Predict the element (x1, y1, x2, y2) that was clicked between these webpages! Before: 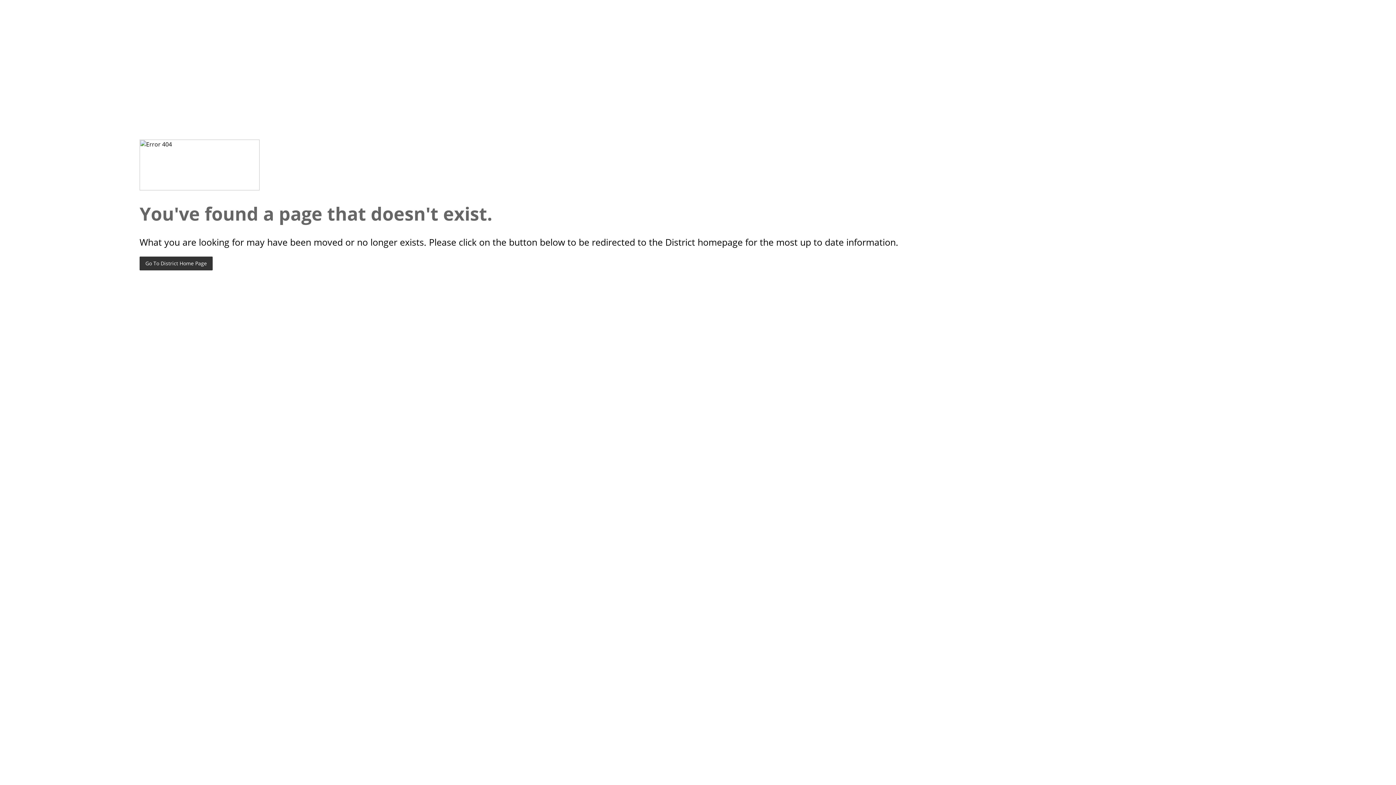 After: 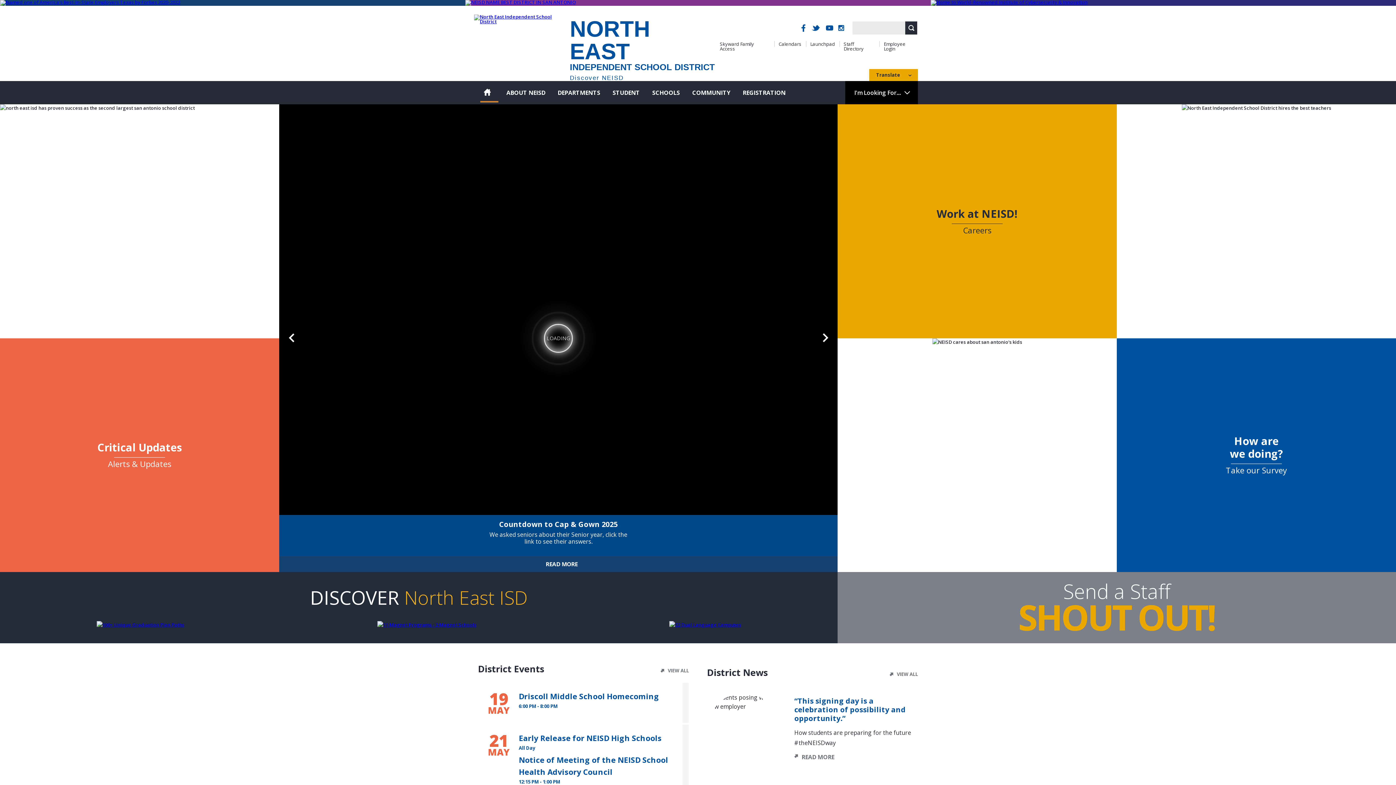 Action: label: Go To District Home Page bbox: (139, 256, 212, 270)